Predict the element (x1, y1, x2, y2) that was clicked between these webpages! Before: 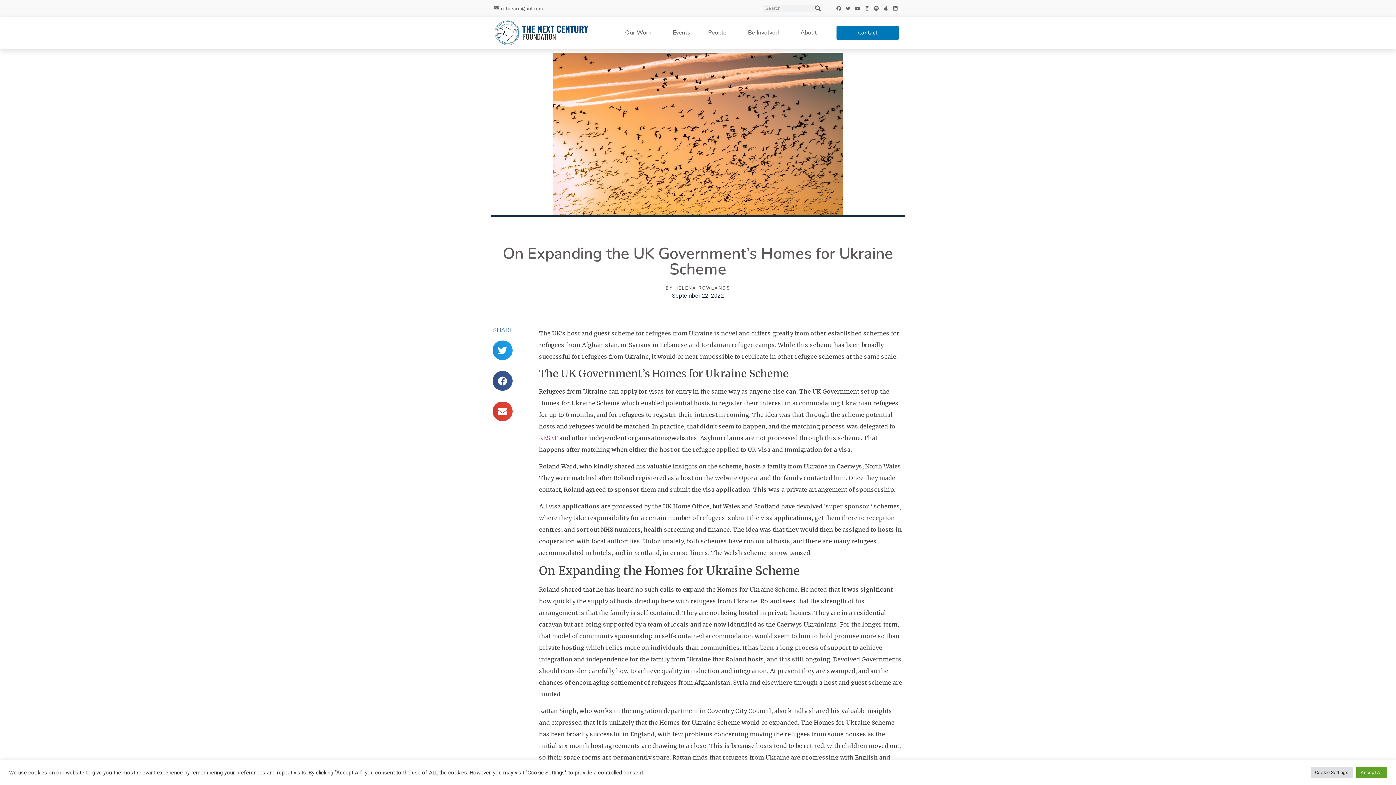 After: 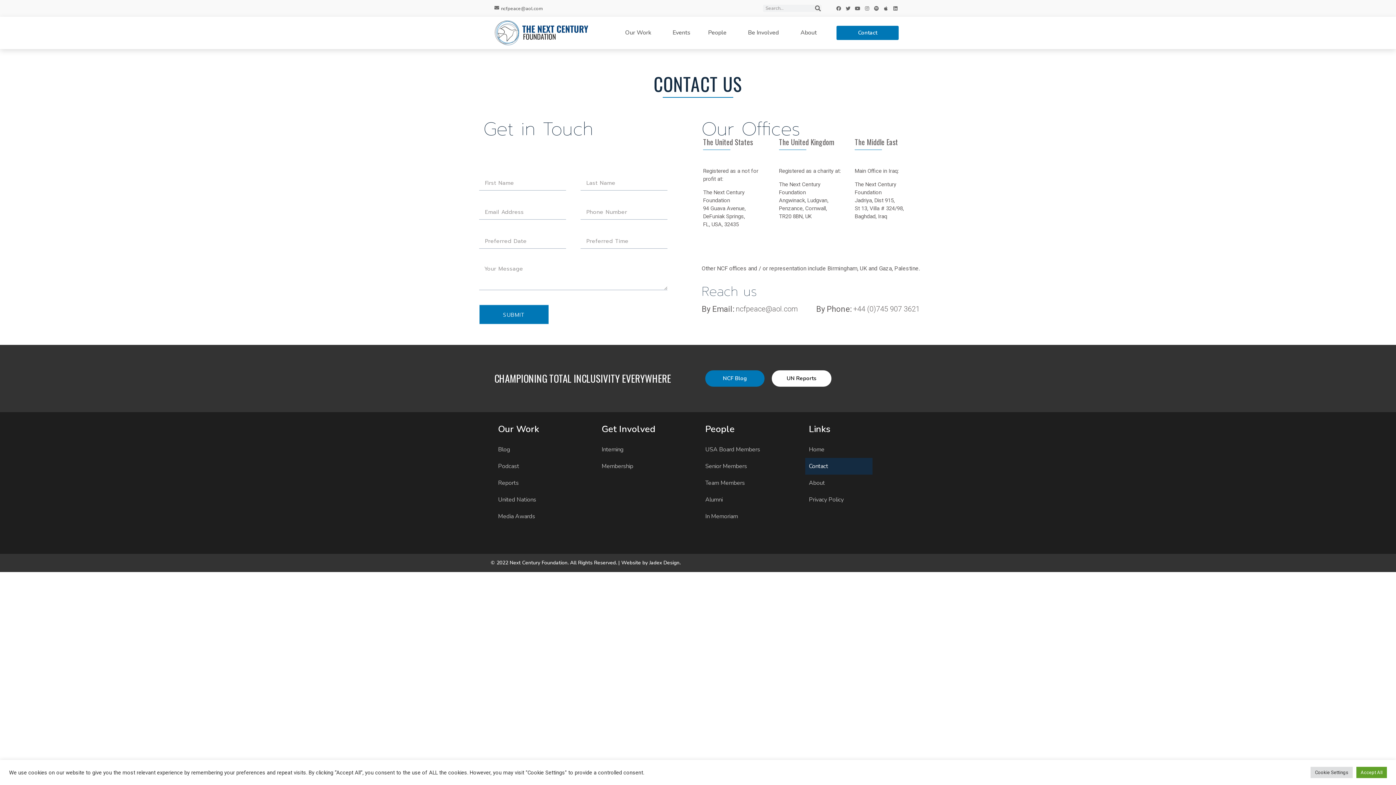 Action: bbox: (836, 25, 898, 39) label: Contact